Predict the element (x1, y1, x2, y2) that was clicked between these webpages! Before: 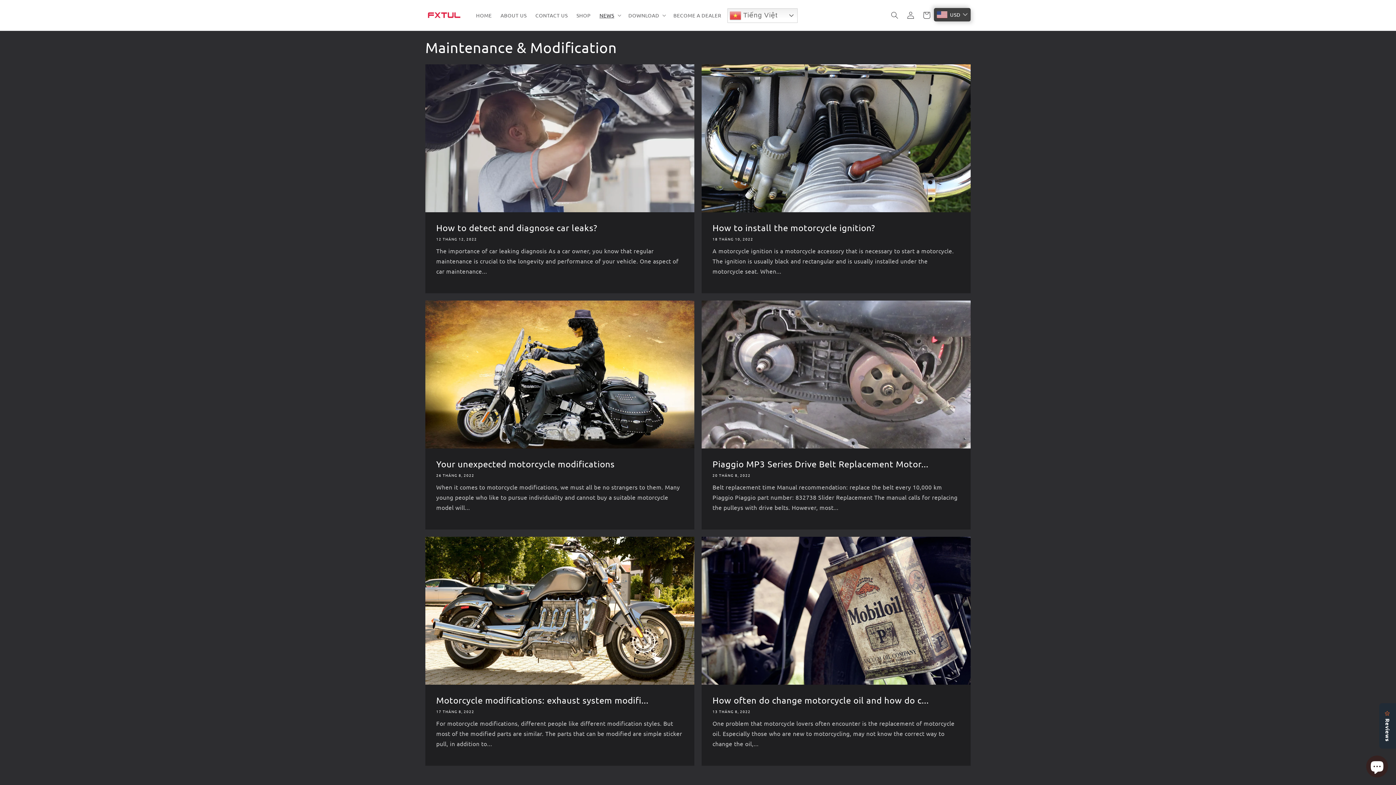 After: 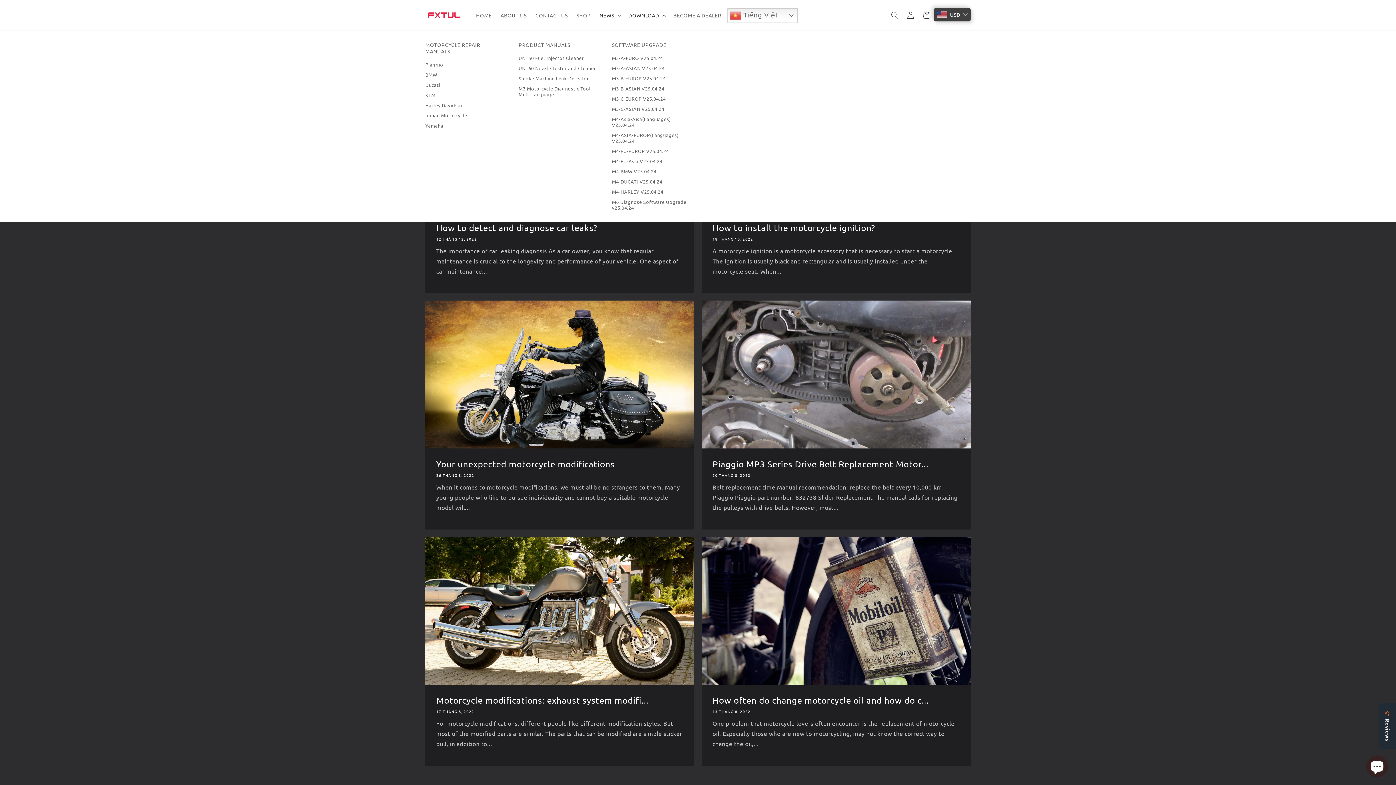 Action: label: DOWNLOAD bbox: (624, 7, 669, 22)